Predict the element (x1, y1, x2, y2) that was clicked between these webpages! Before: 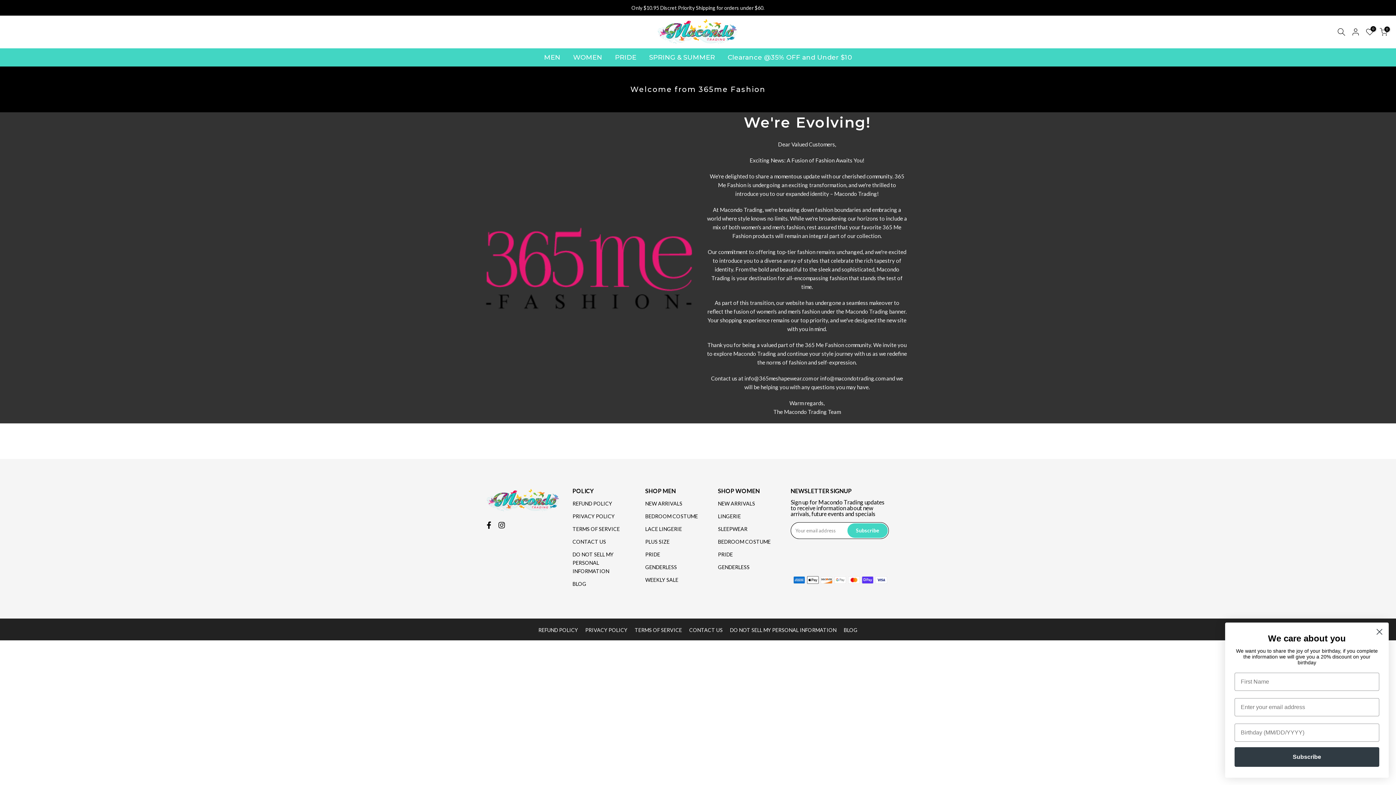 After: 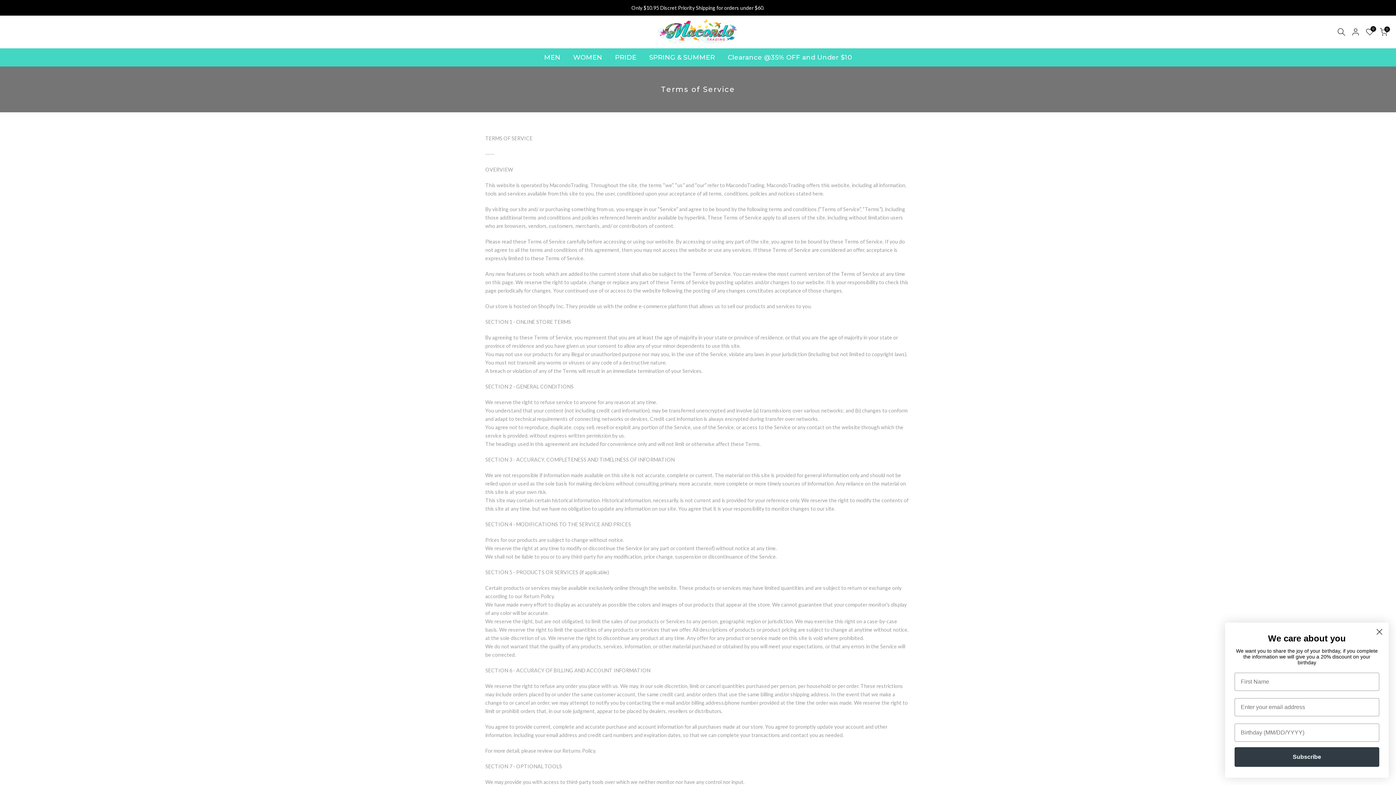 Action: label: TERMS OF SERVICE bbox: (634, 627, 682, 633)